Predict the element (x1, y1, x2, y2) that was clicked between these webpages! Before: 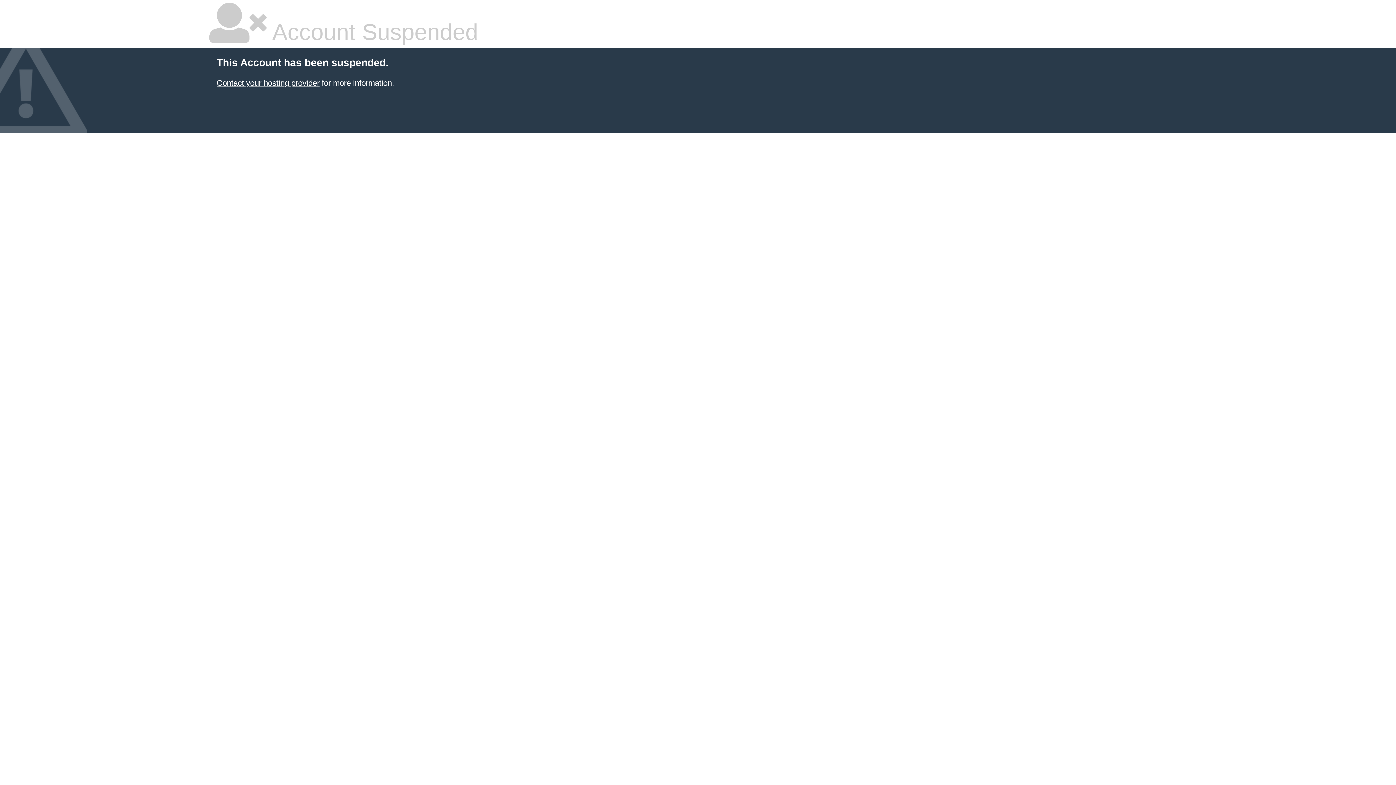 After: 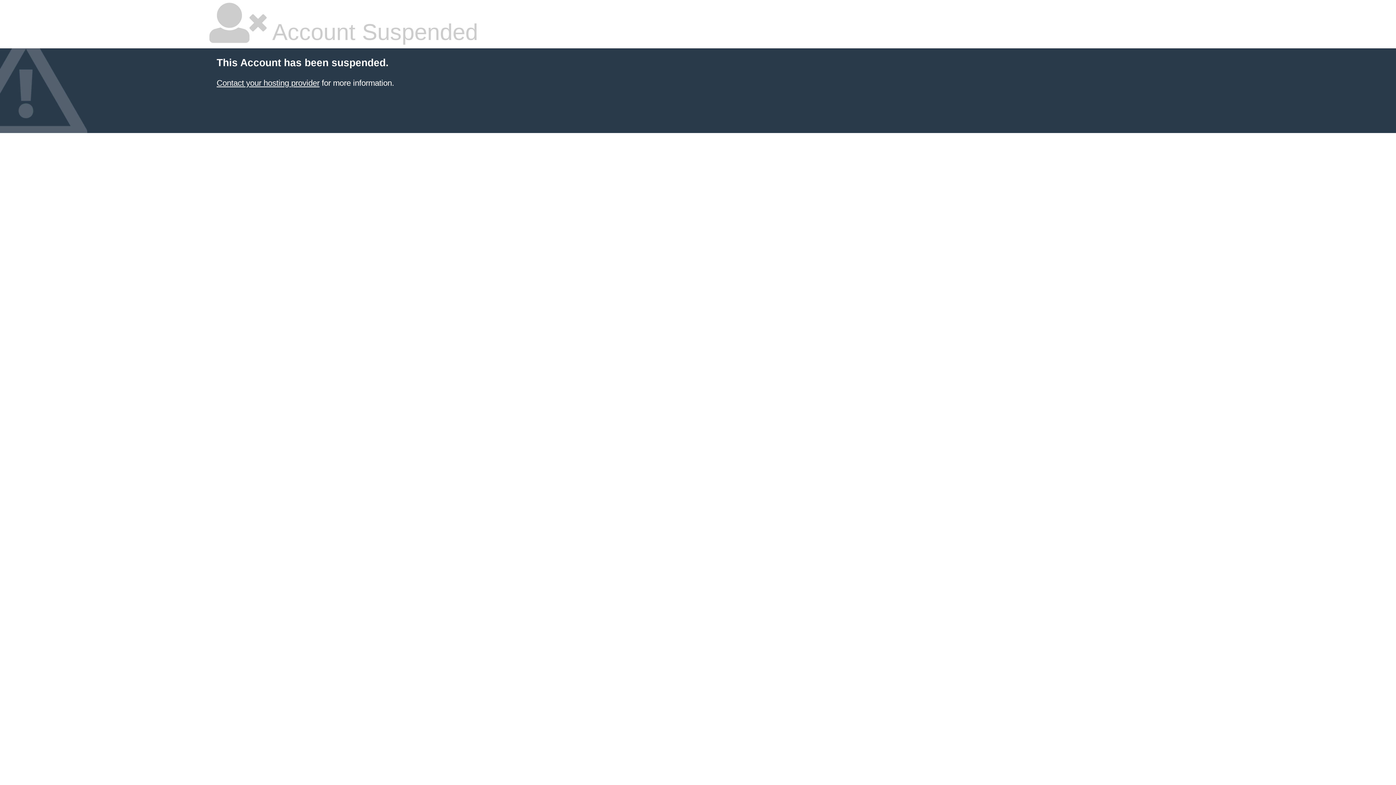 Action: label: Contact your hosting provider bbox: (216, 78, 319, 87)